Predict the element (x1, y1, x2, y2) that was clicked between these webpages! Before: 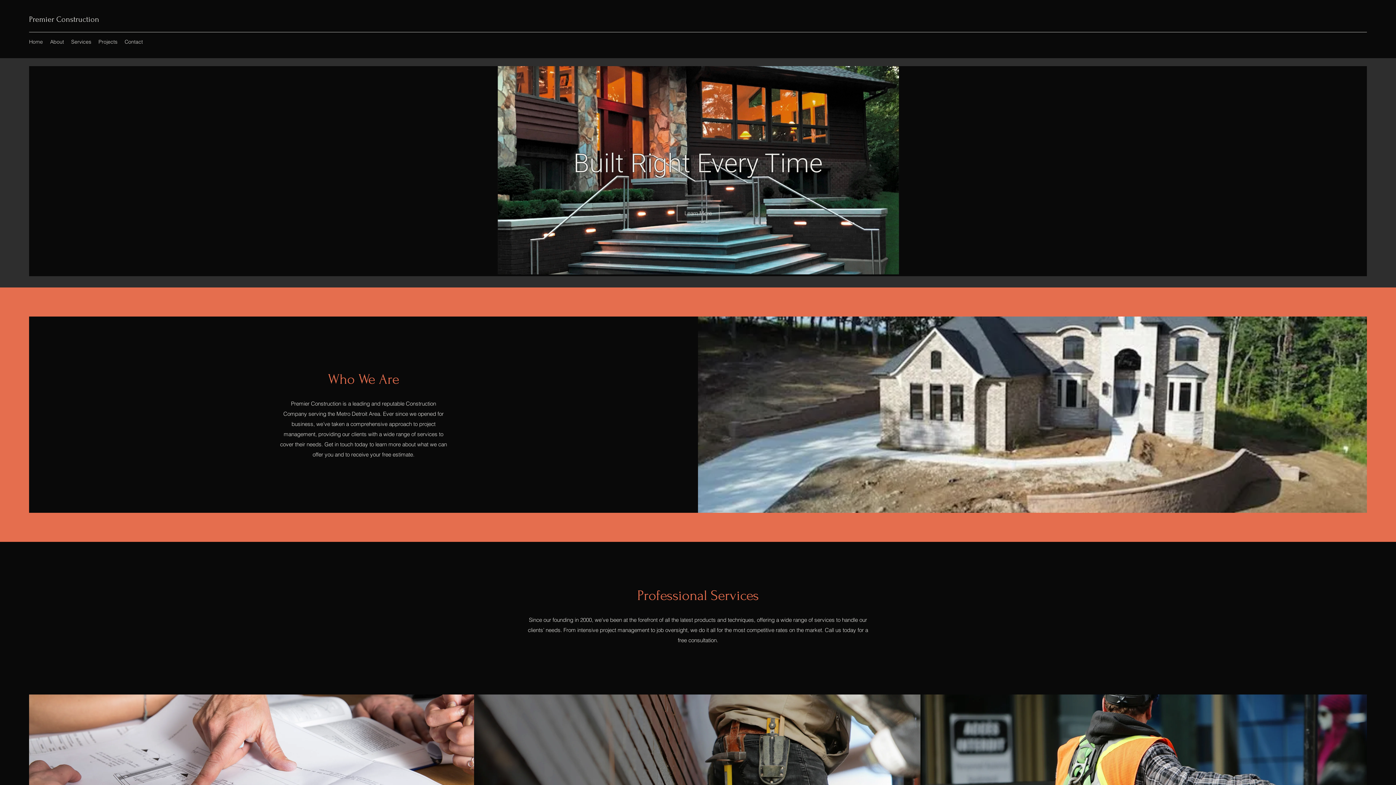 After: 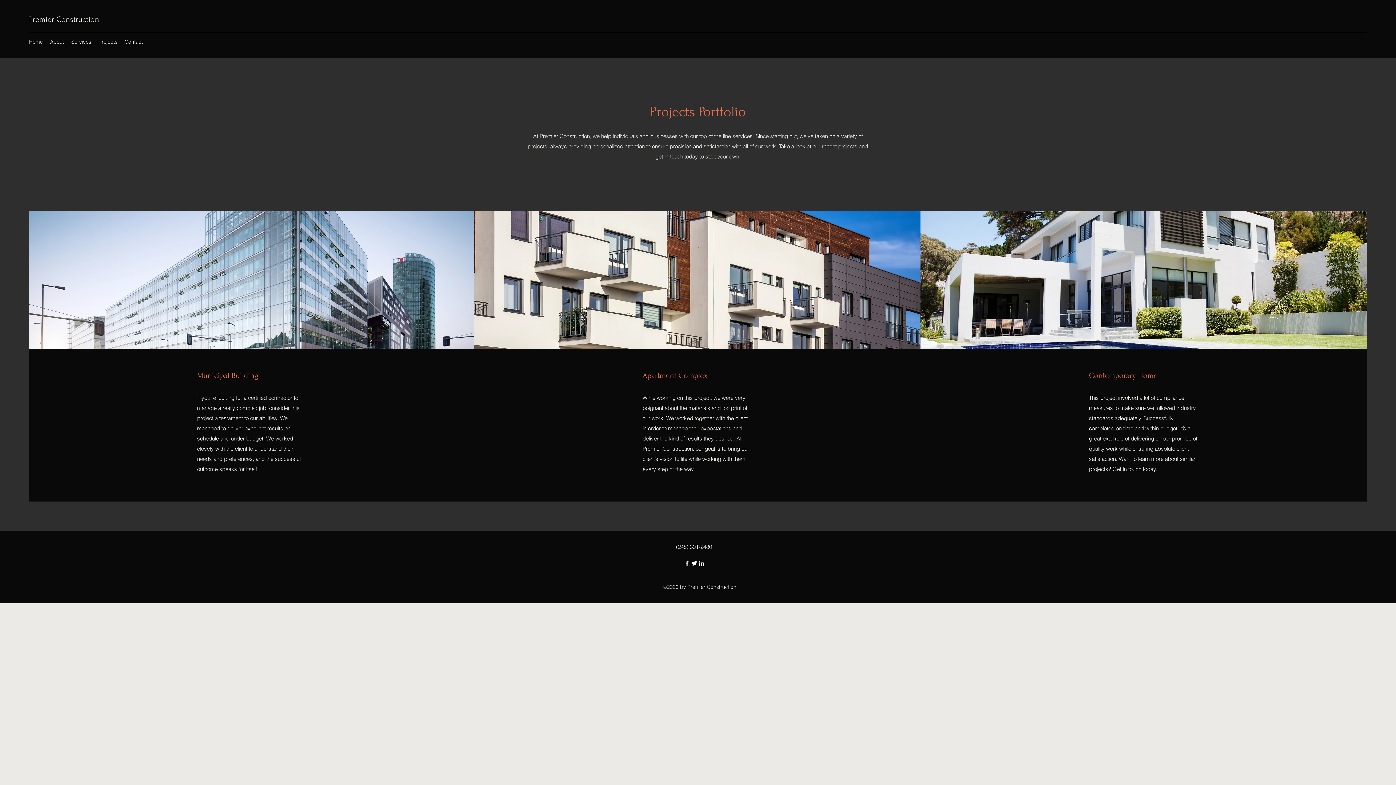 Action: bbox: (94, 36, 121, 47) label: Projects